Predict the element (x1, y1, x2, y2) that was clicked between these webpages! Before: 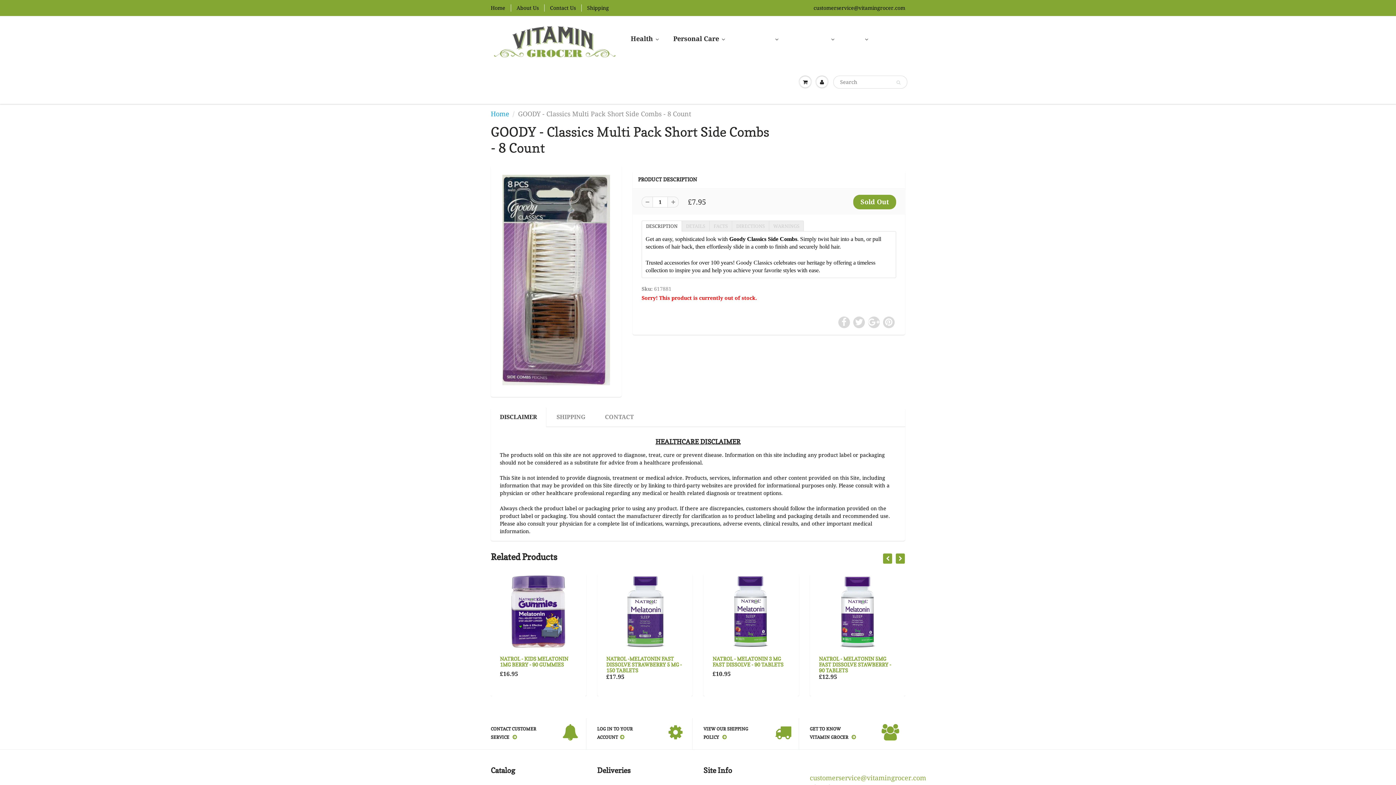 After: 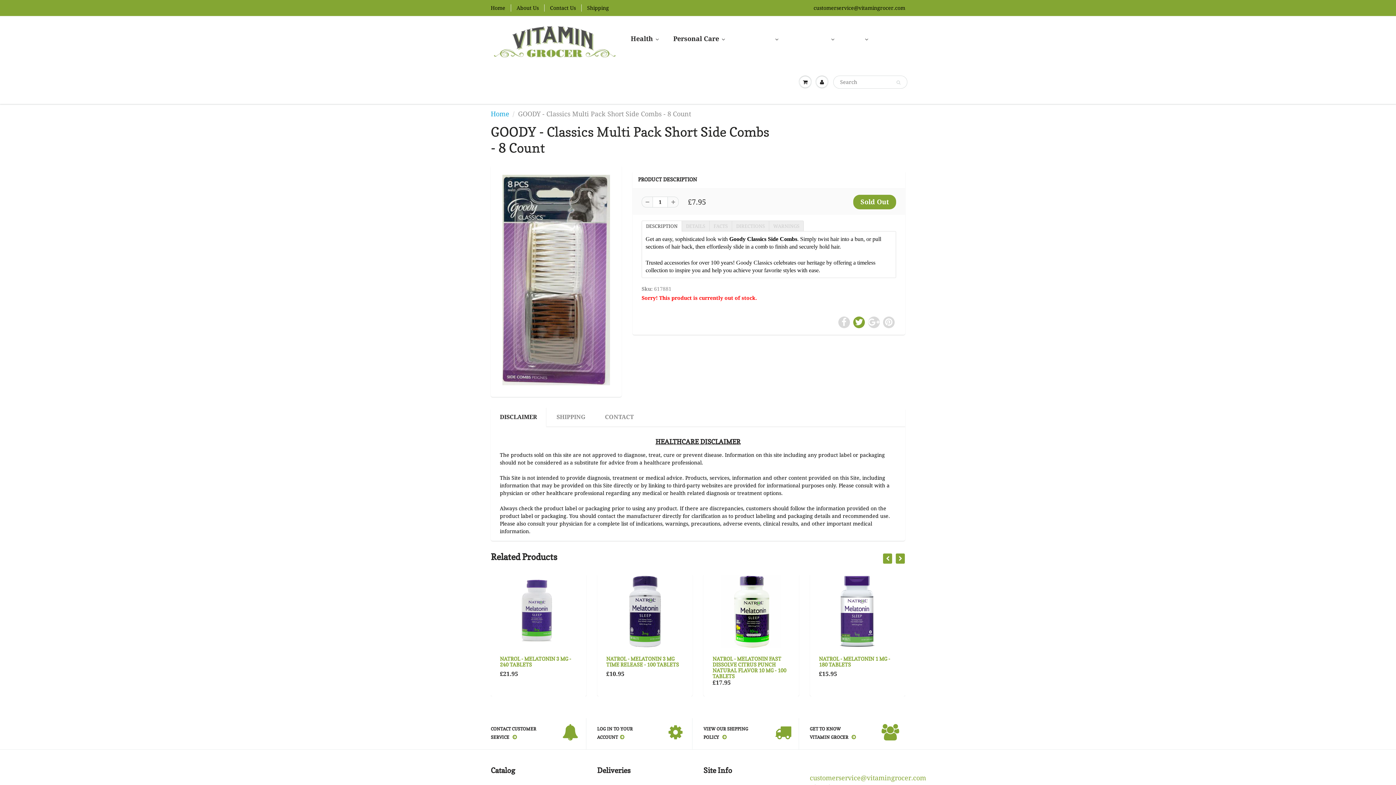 Action: bbox: (853, 316, 865, 328)